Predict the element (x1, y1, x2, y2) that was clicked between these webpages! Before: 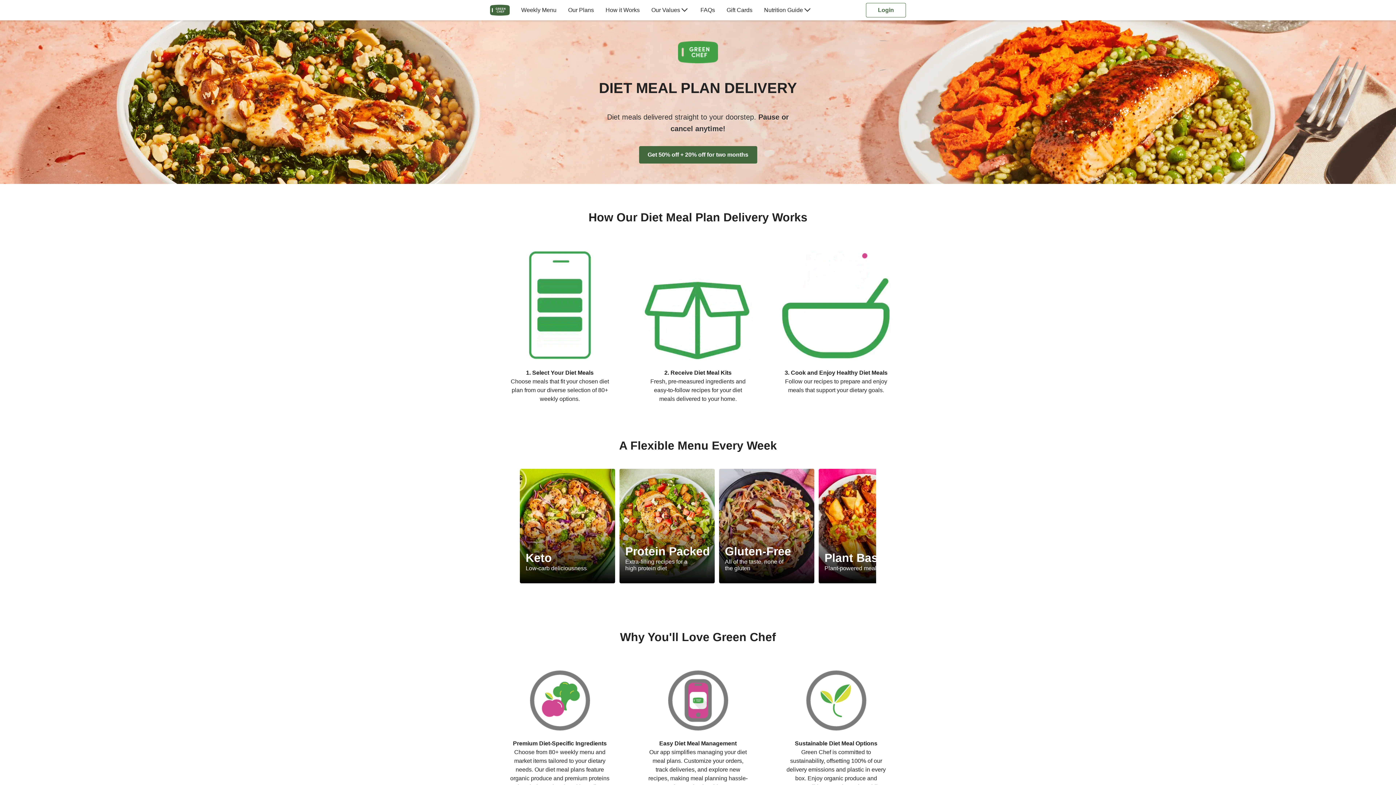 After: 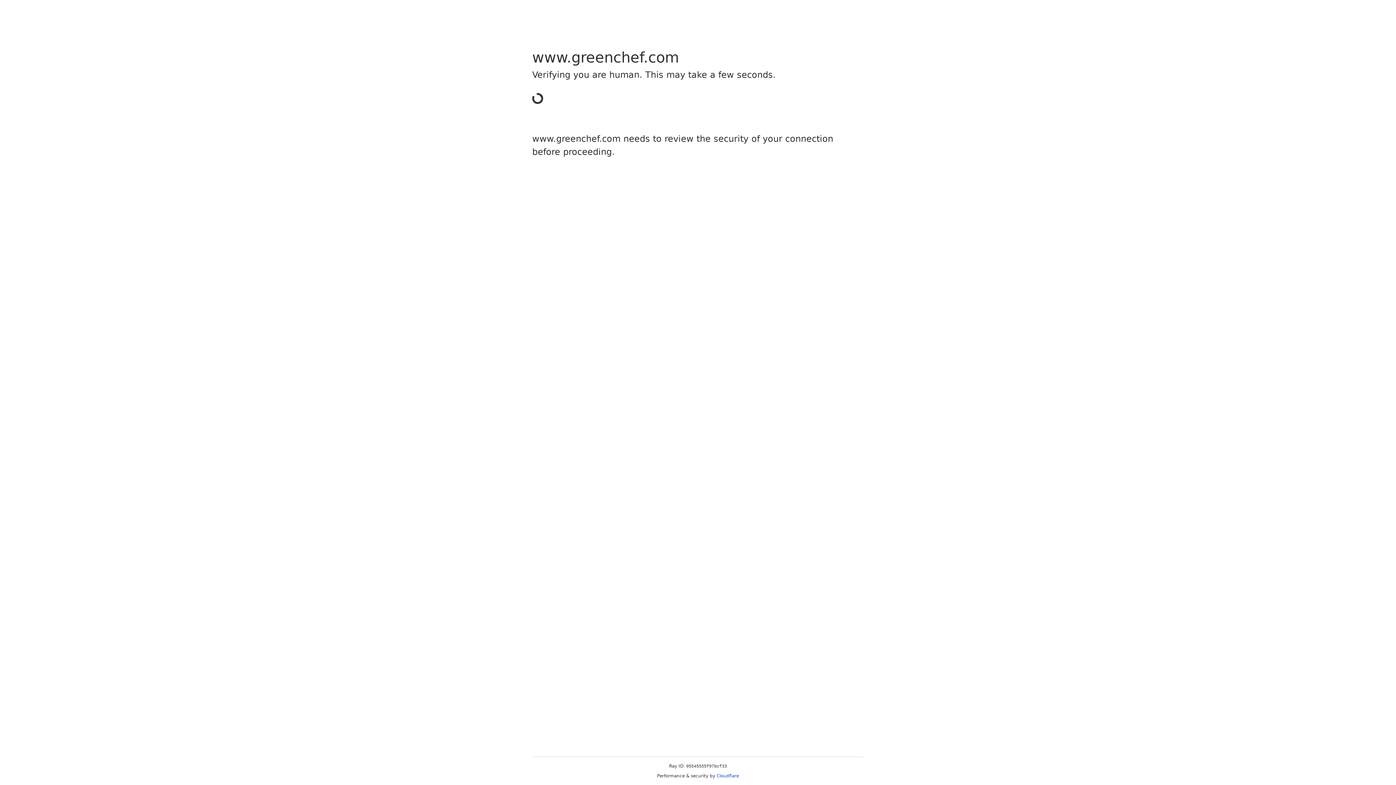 Action: label: Login bbox: (866, 2, 906, 17)